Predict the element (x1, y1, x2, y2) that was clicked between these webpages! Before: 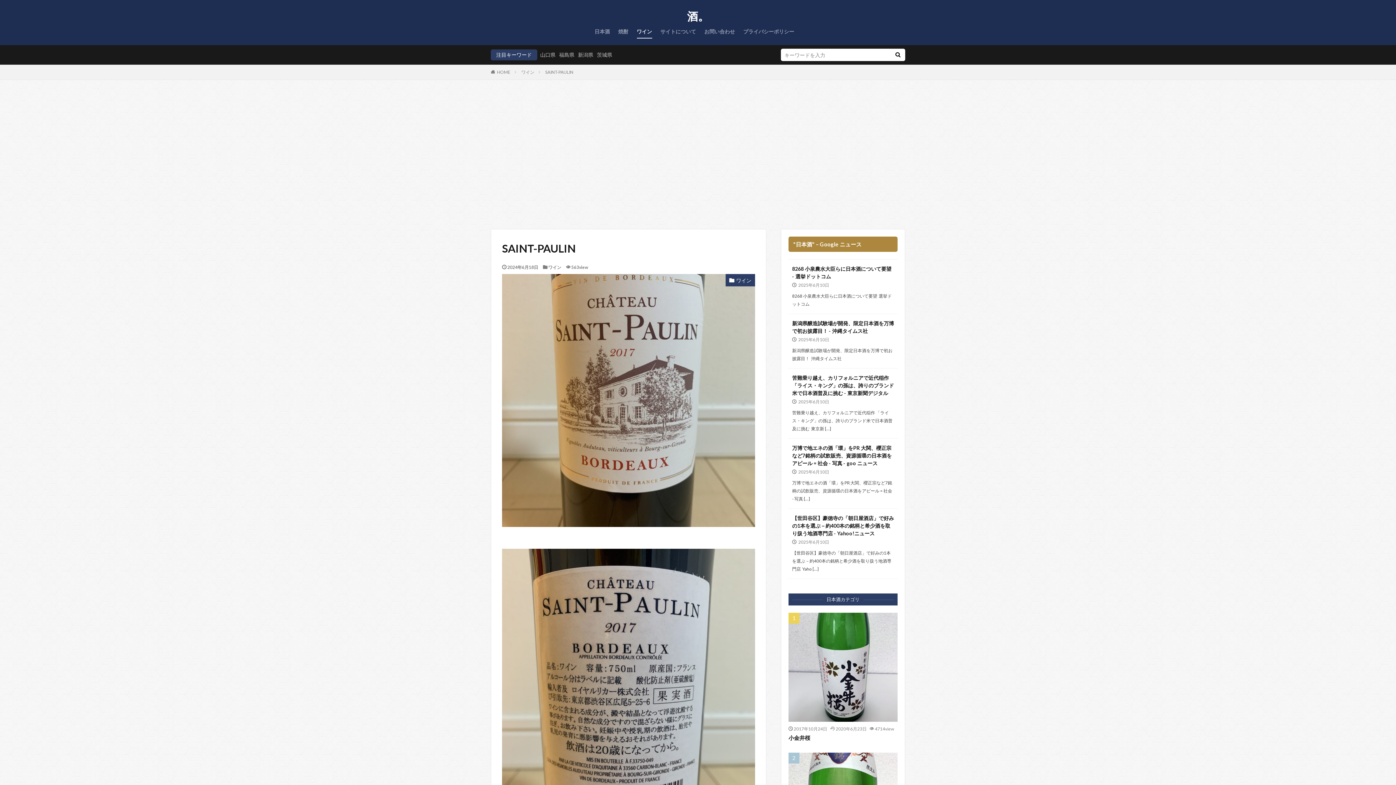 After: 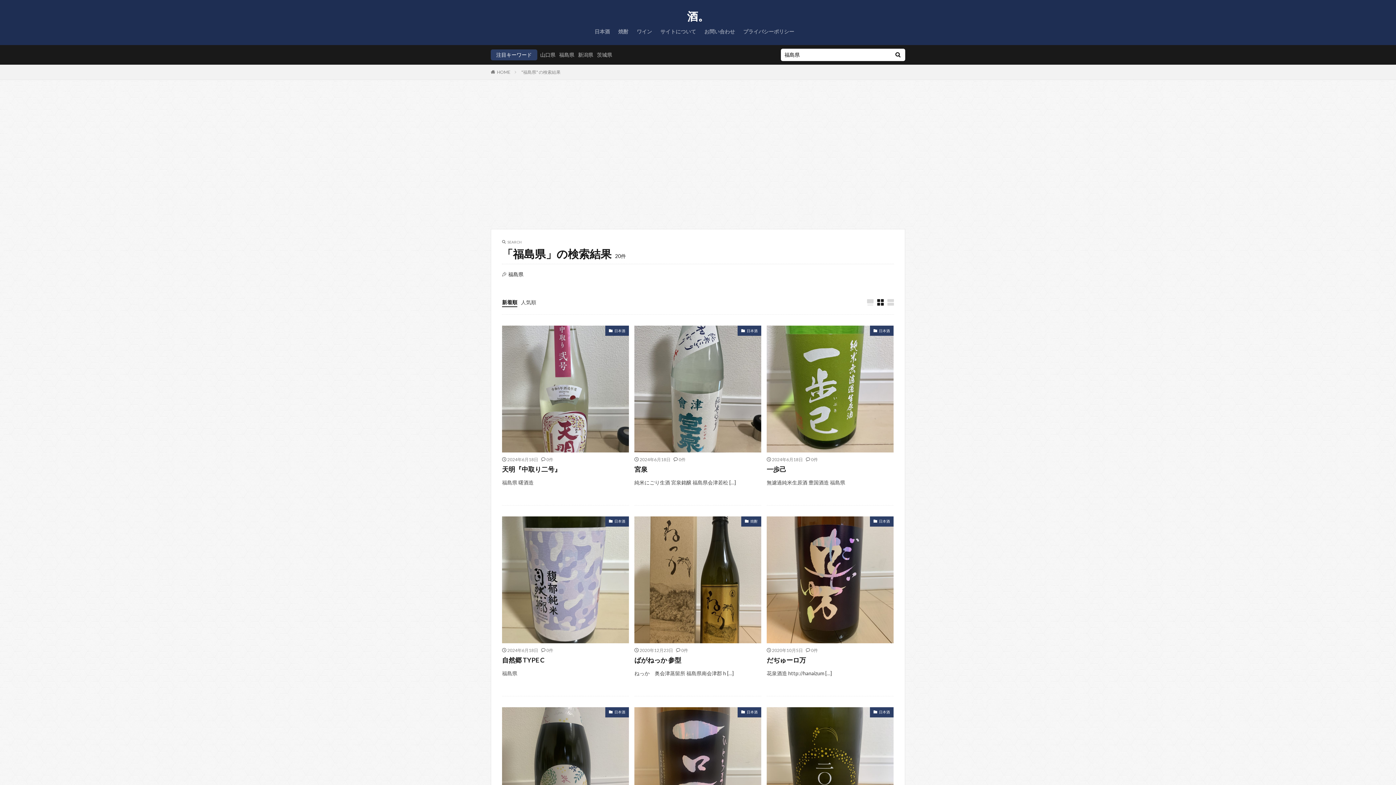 Action: label: 福島県 bbox: (559, 51, 574, 57)